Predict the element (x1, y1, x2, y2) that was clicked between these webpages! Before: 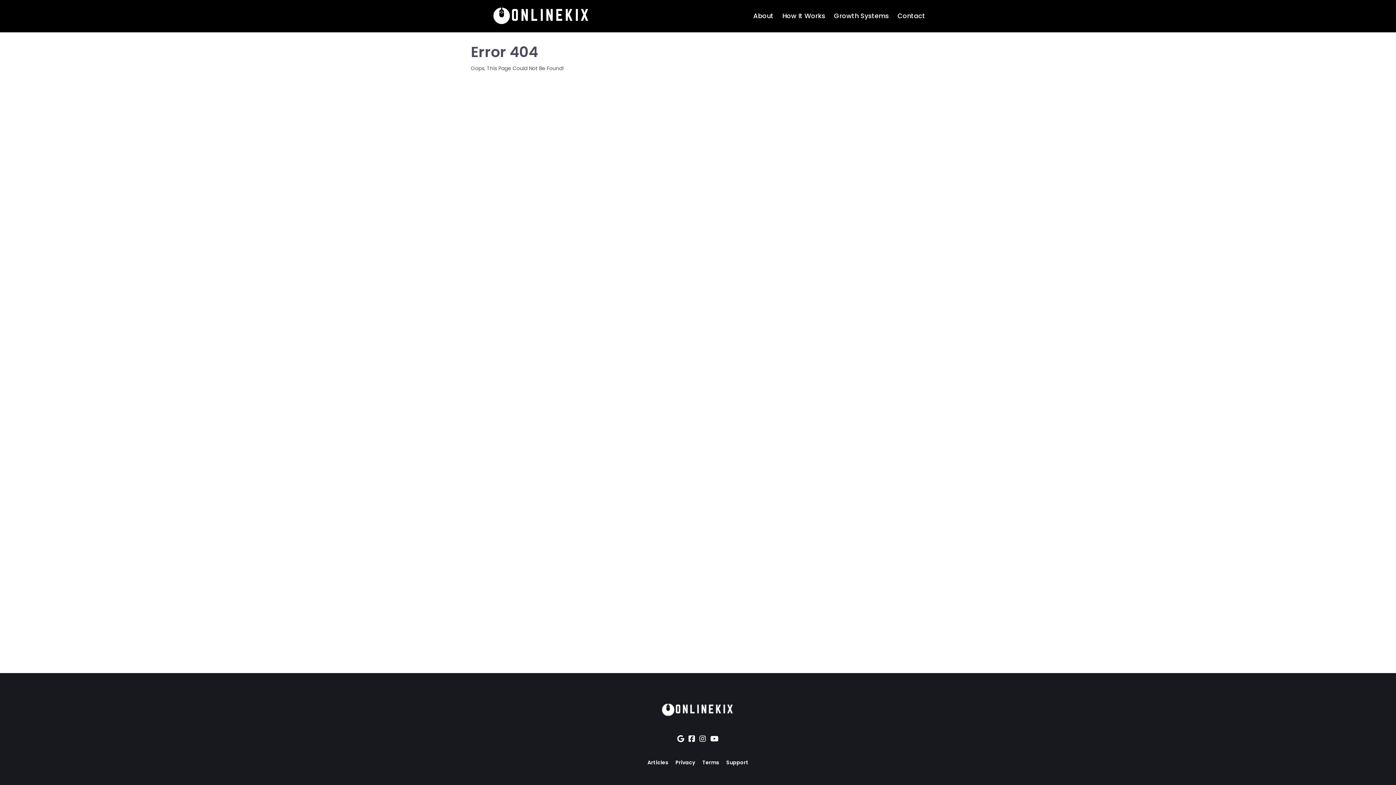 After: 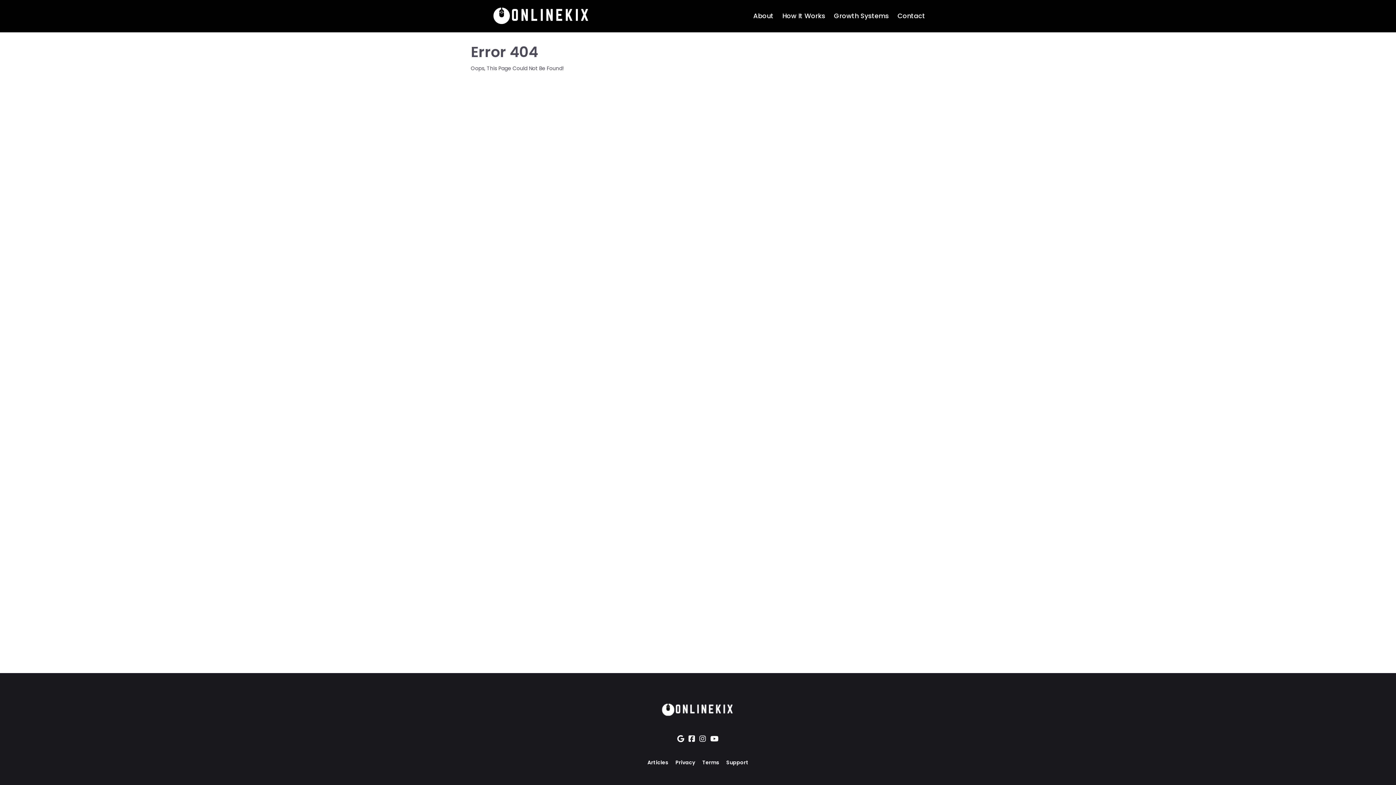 Action: label: Social Link bbox: (677, 735, 684, 742)